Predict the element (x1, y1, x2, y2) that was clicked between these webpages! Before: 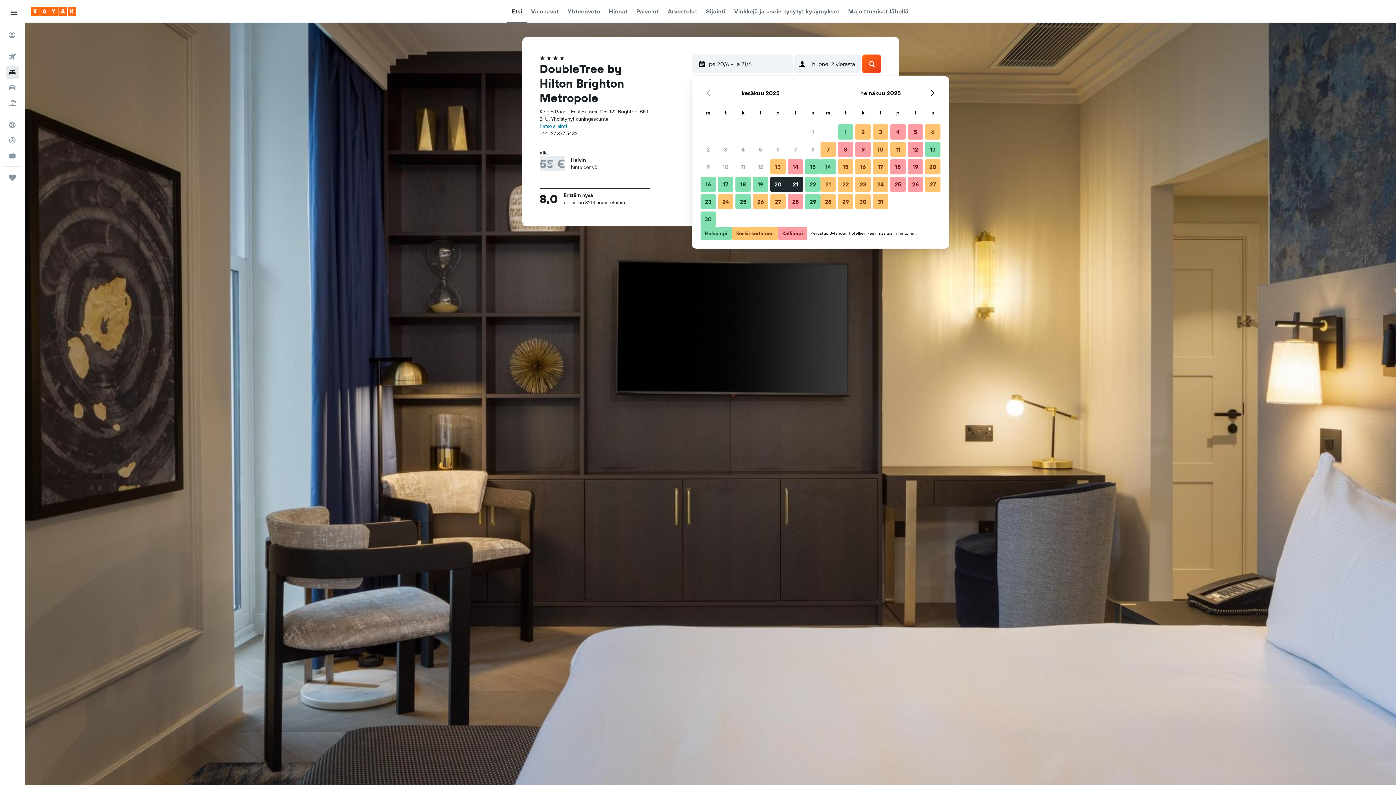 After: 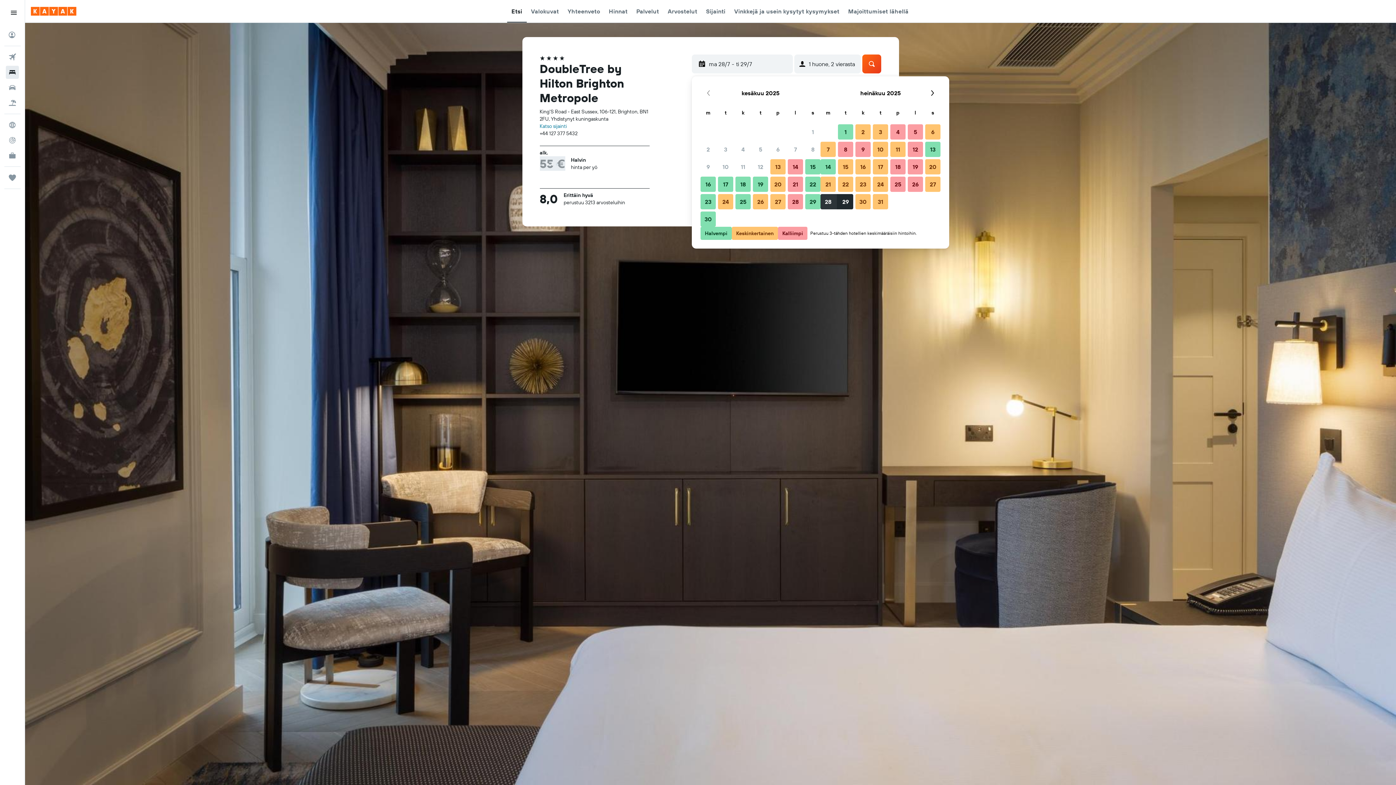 Action: label: 28. heinäkuu 2025 bbox: (819, 193, 837, 210)